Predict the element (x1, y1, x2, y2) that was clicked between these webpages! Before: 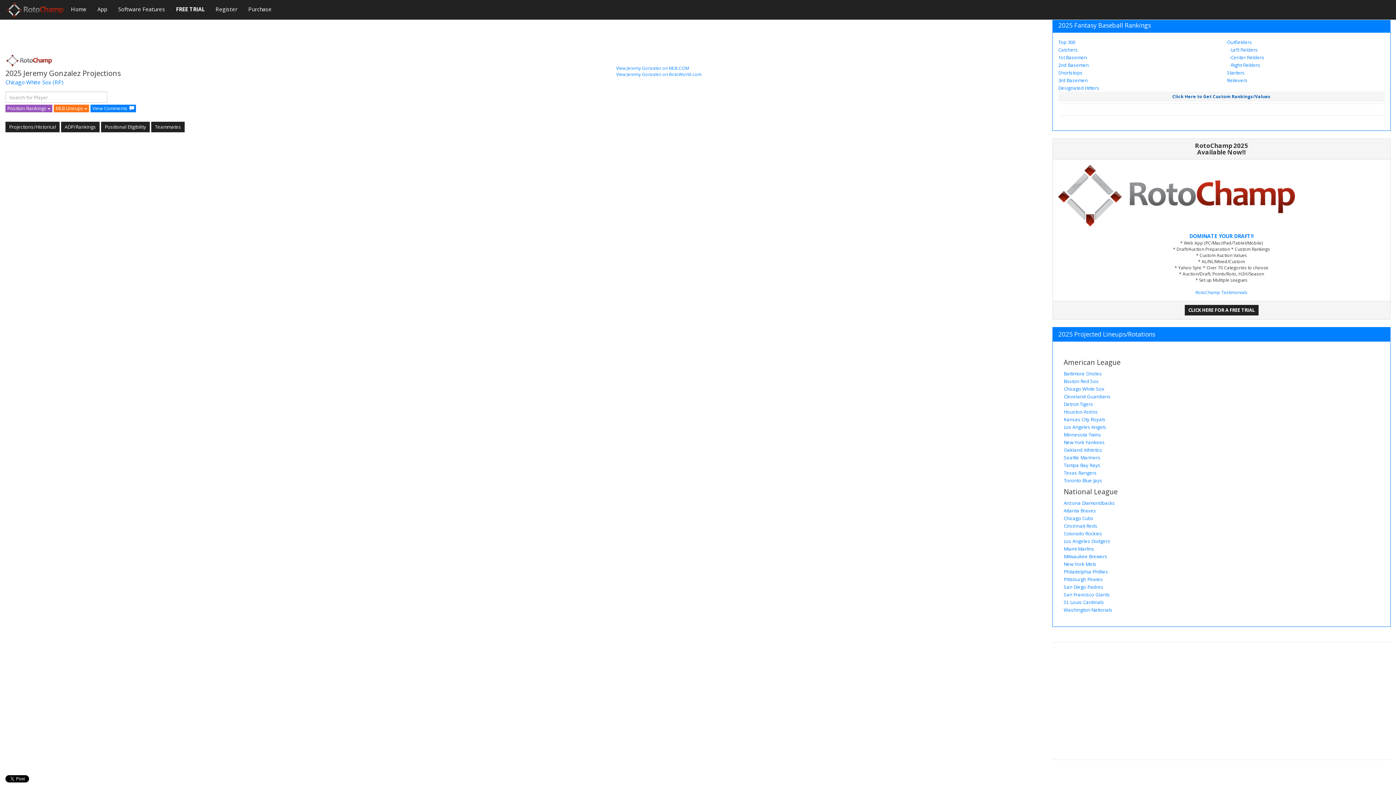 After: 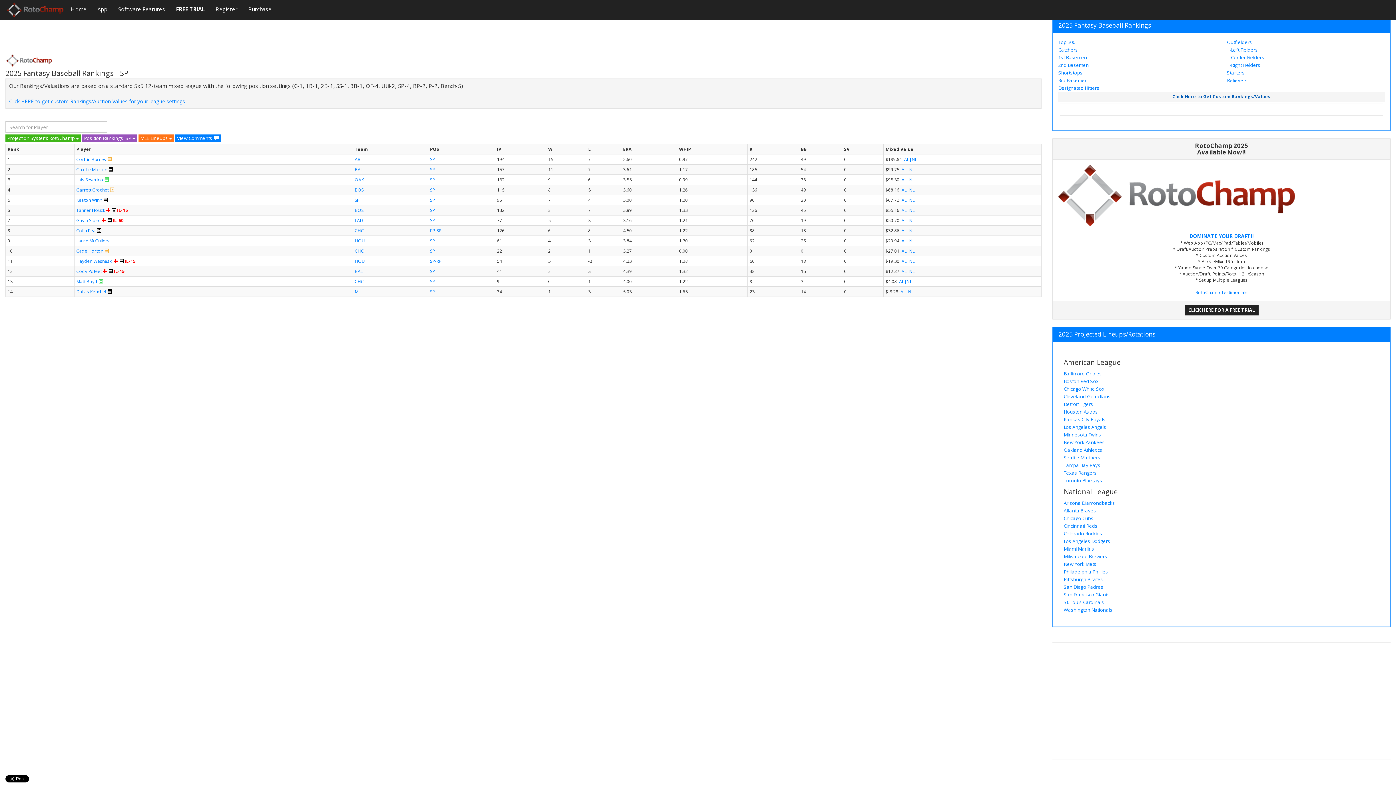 Action: label: Starters bbox: (1227, 69, 1245, 76)